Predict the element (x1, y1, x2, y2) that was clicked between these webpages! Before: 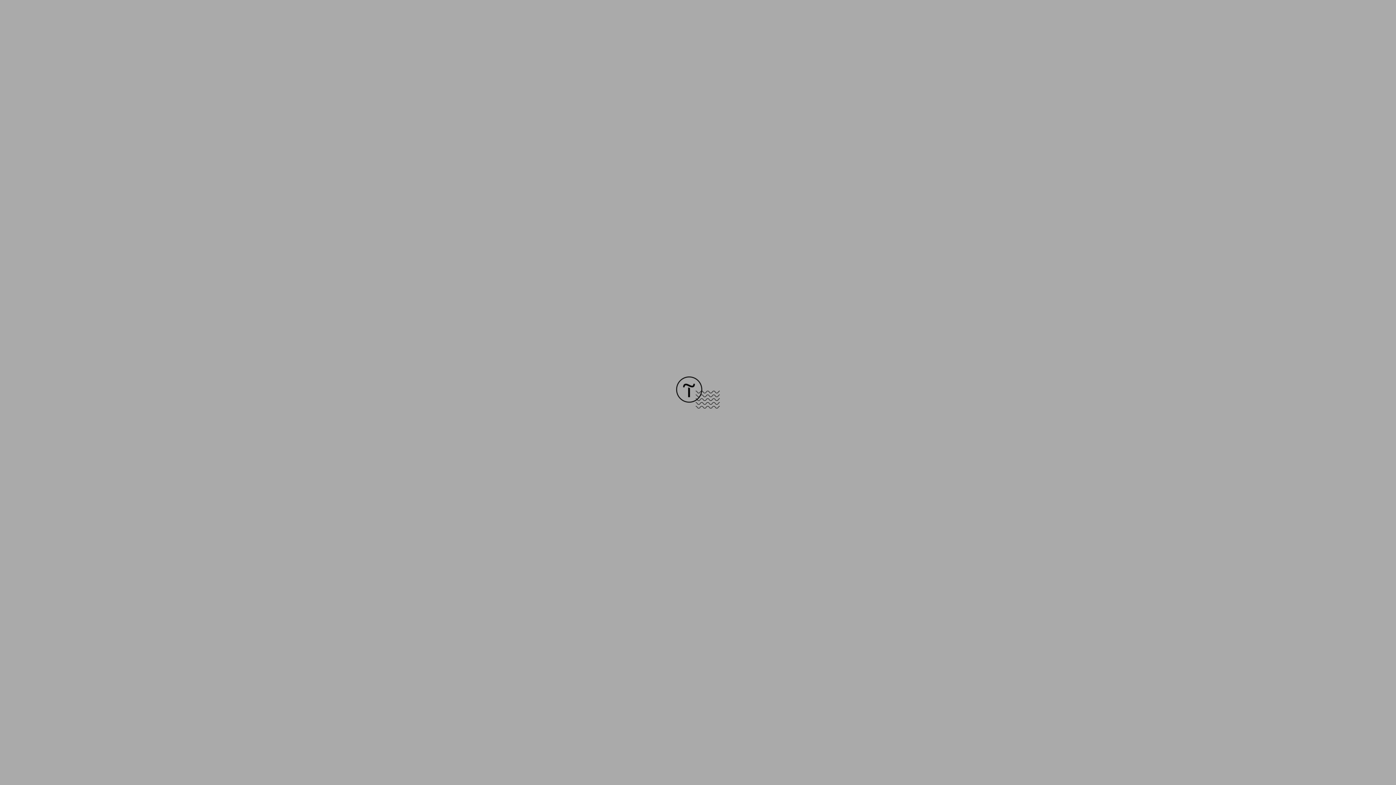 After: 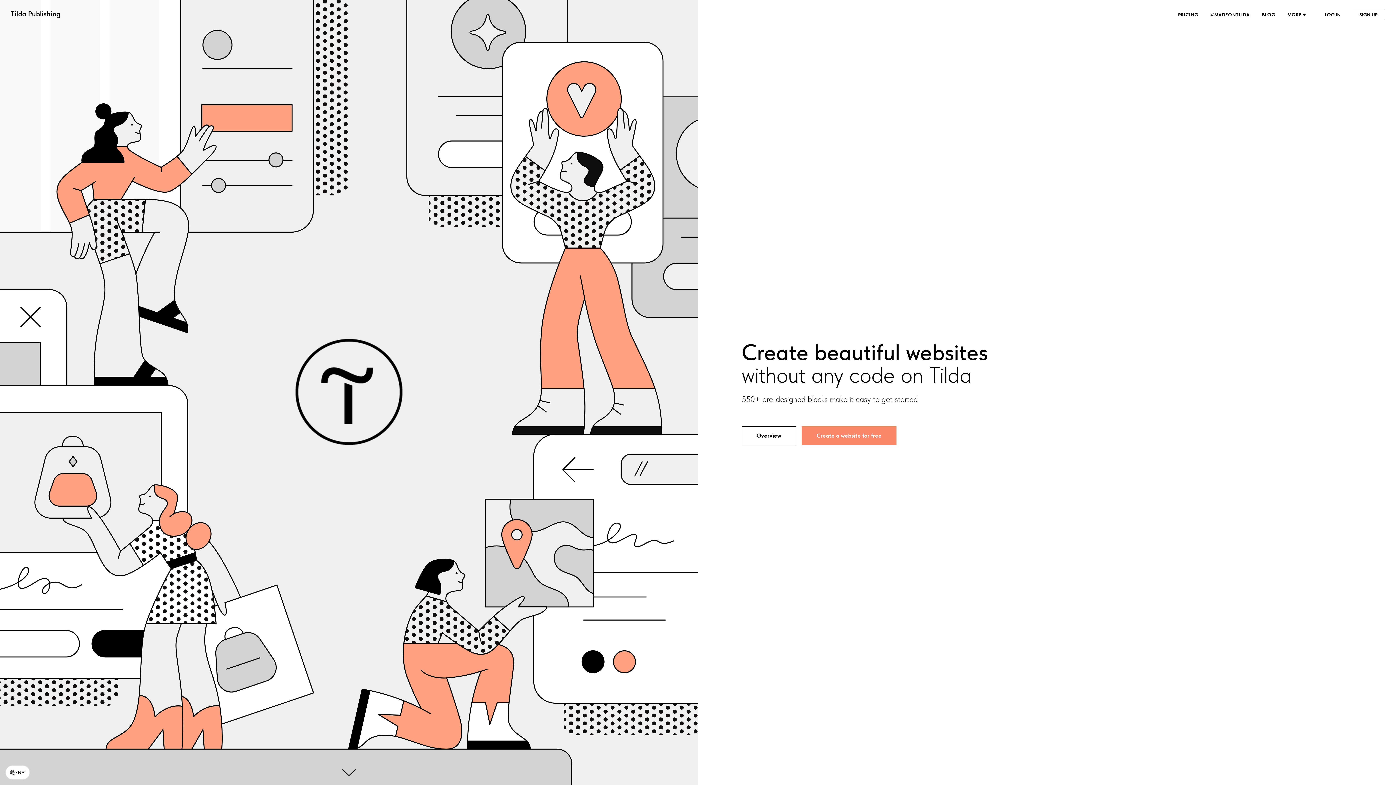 Action: bbox: (676, 403, 720, 409)